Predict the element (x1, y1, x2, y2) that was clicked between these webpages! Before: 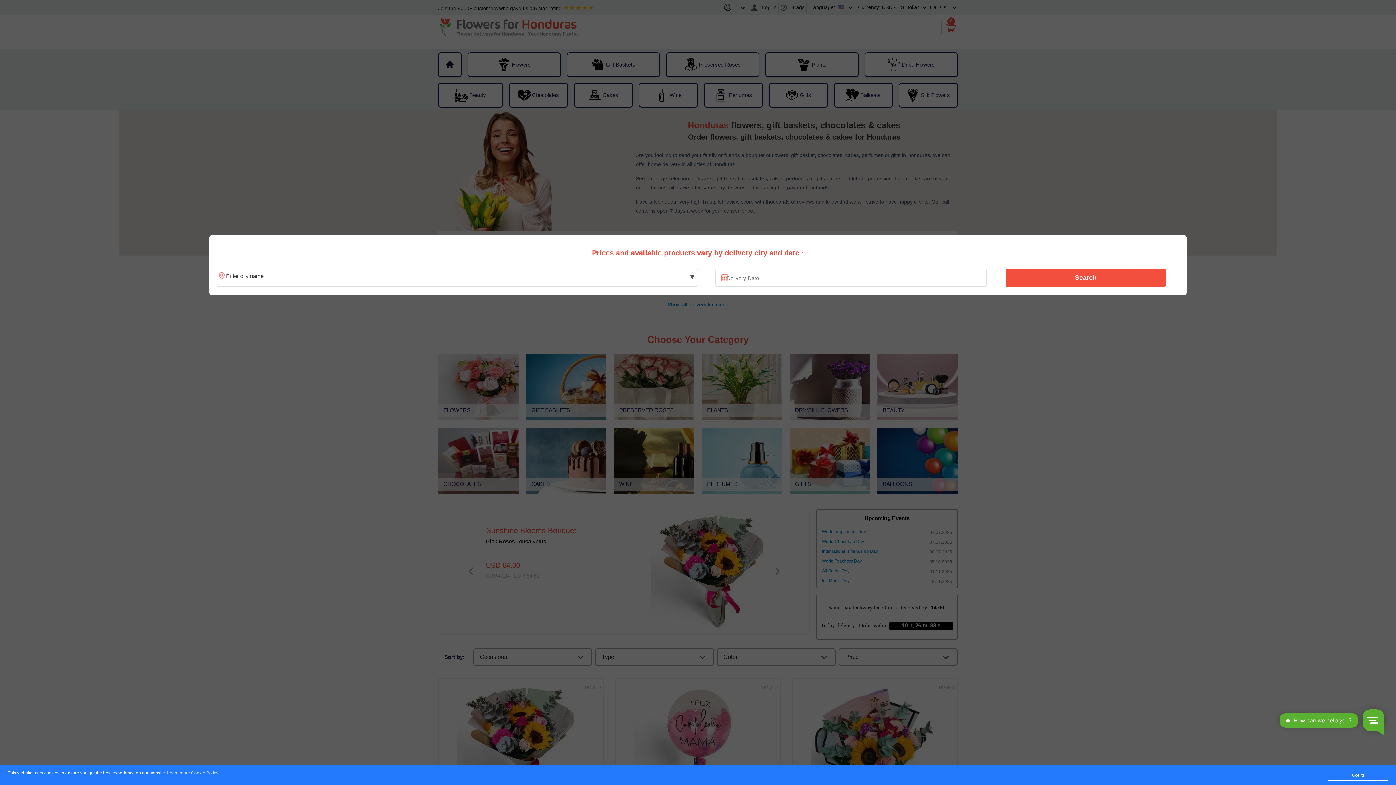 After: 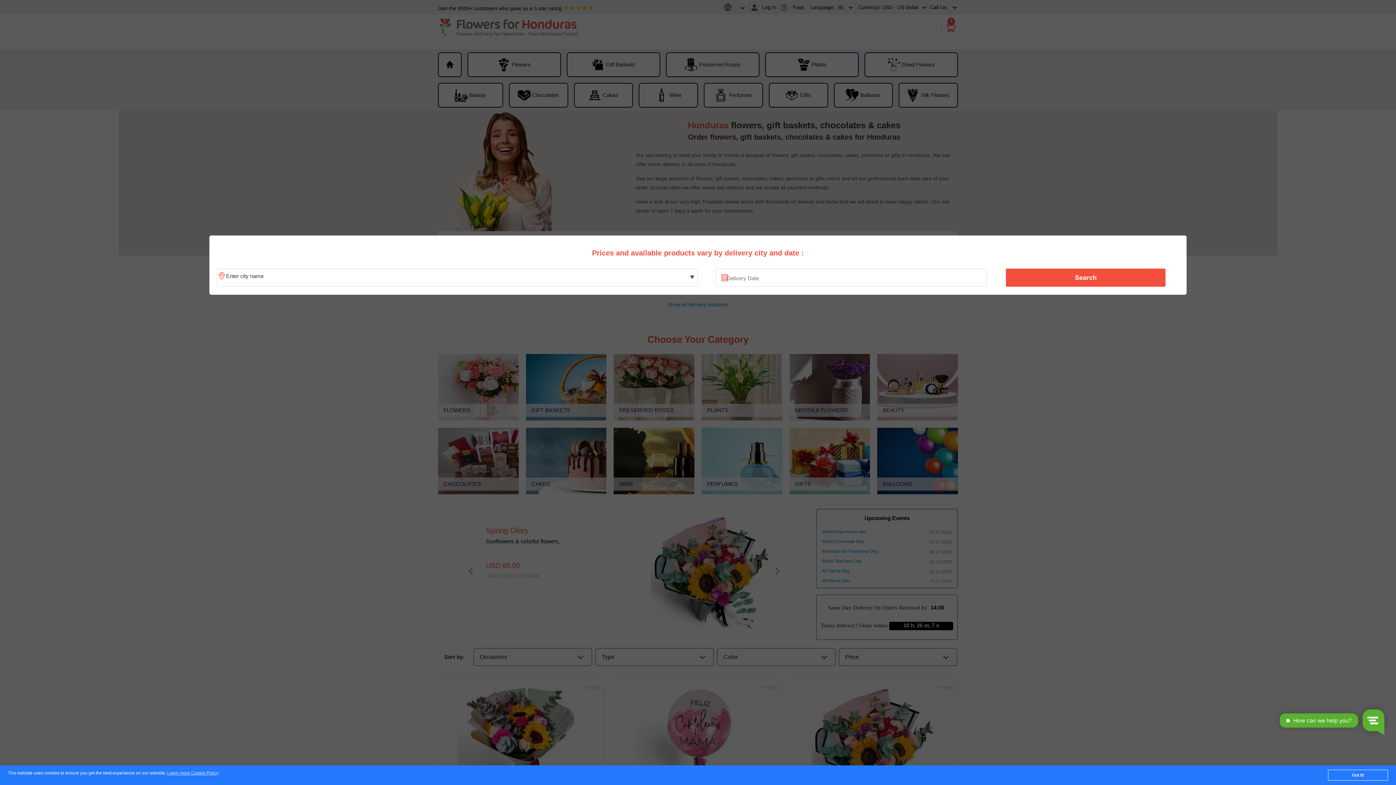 Action: bbox: (1010, 270, 1161, 285) label: Search